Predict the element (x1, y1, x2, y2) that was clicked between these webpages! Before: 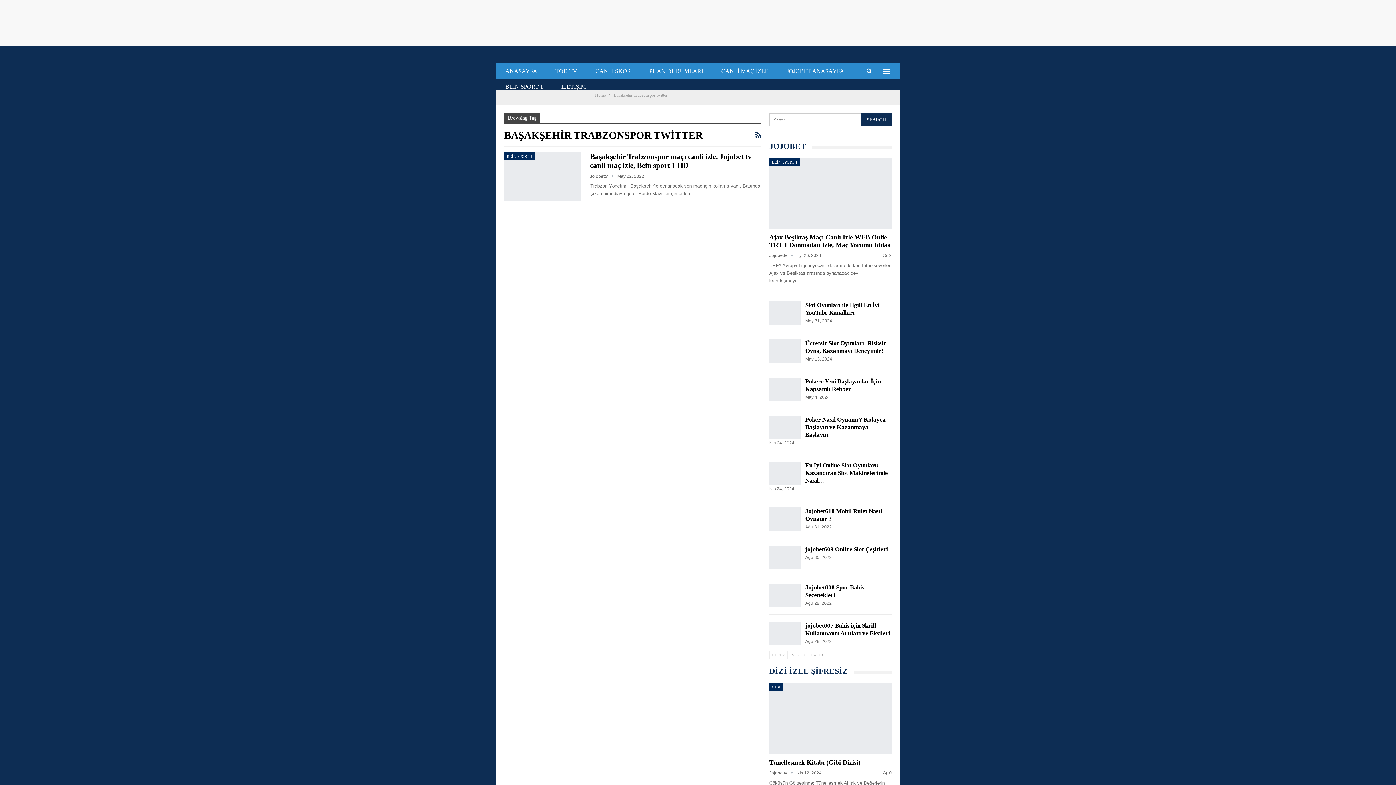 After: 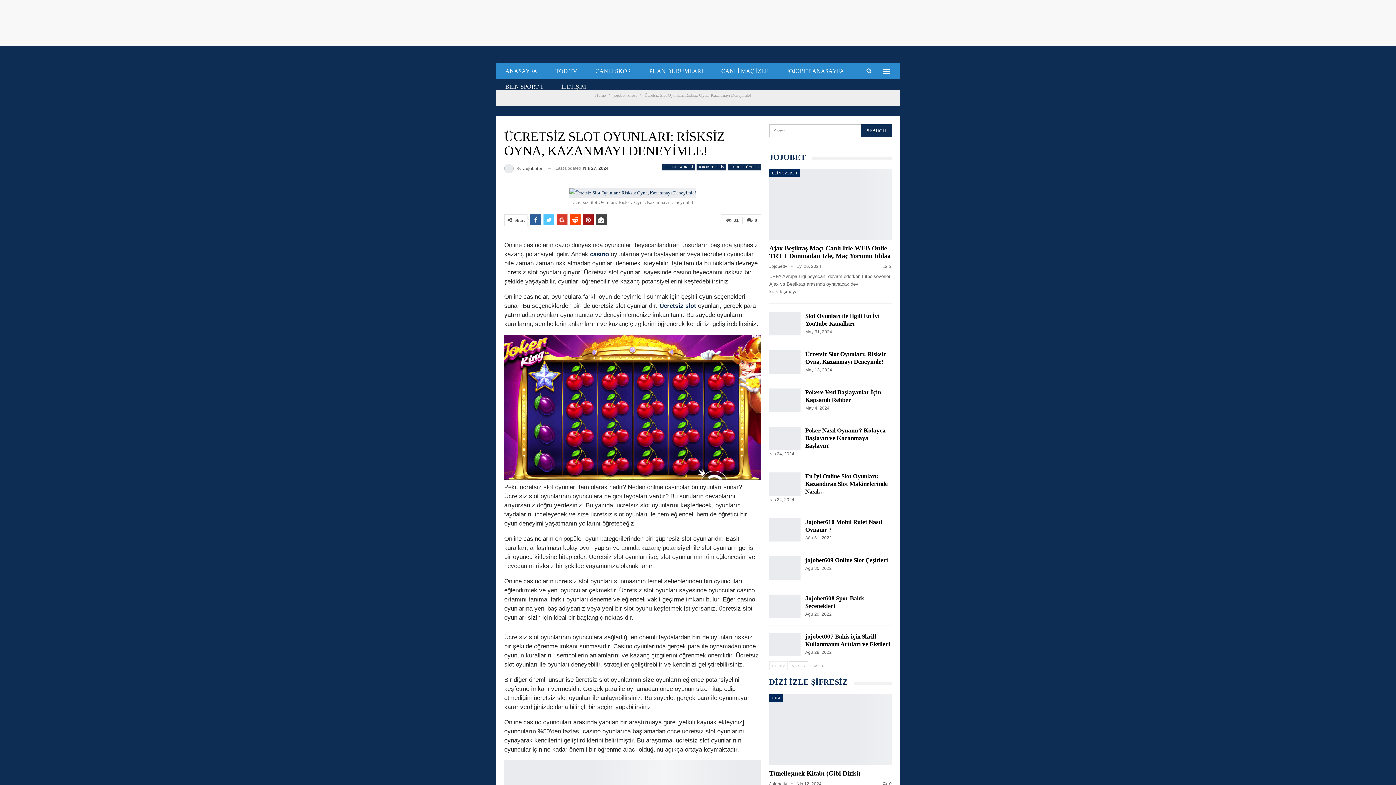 Action: bbox: (805, 340, 886, 354) label: Ücretsiz Slot Oyunları: Risksiz Oyna, Kazanmayı Deneyimle!